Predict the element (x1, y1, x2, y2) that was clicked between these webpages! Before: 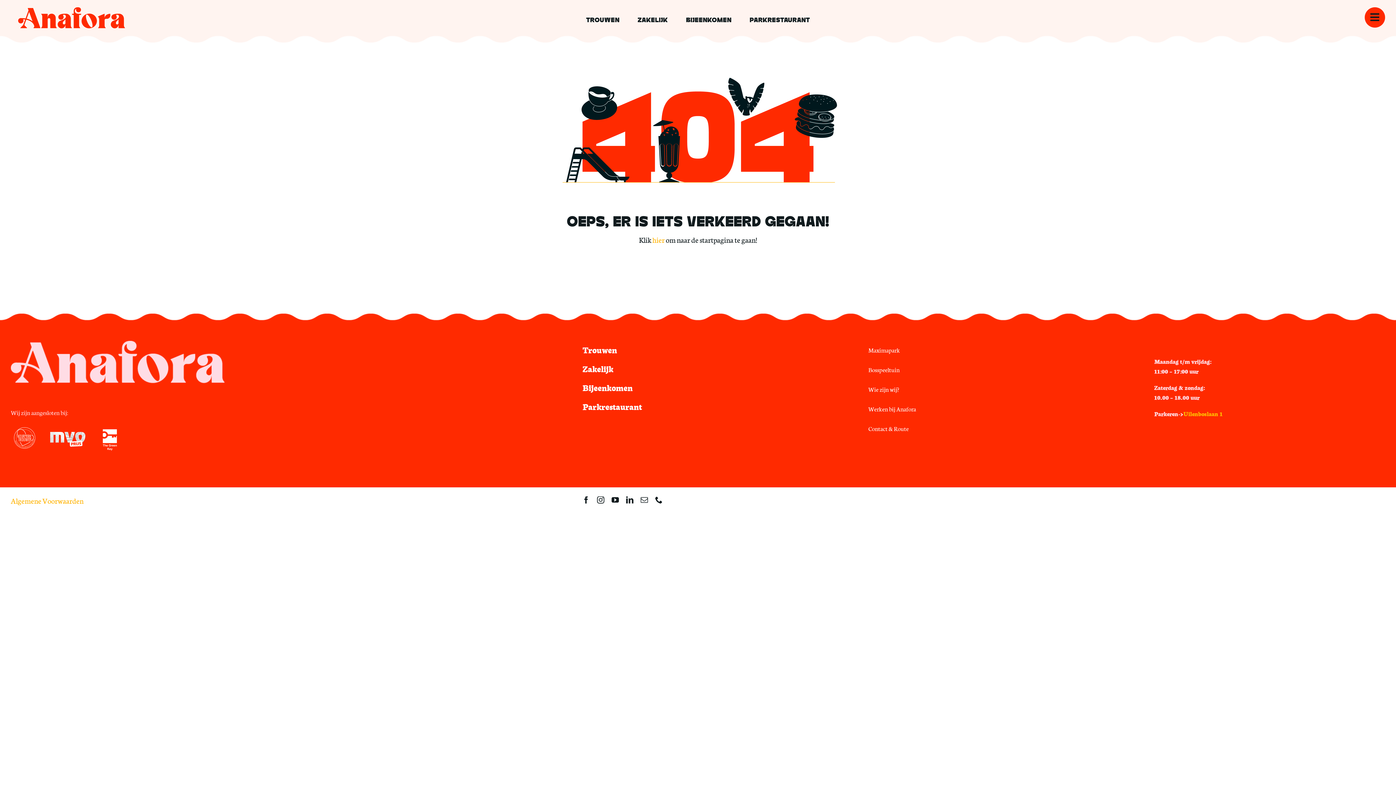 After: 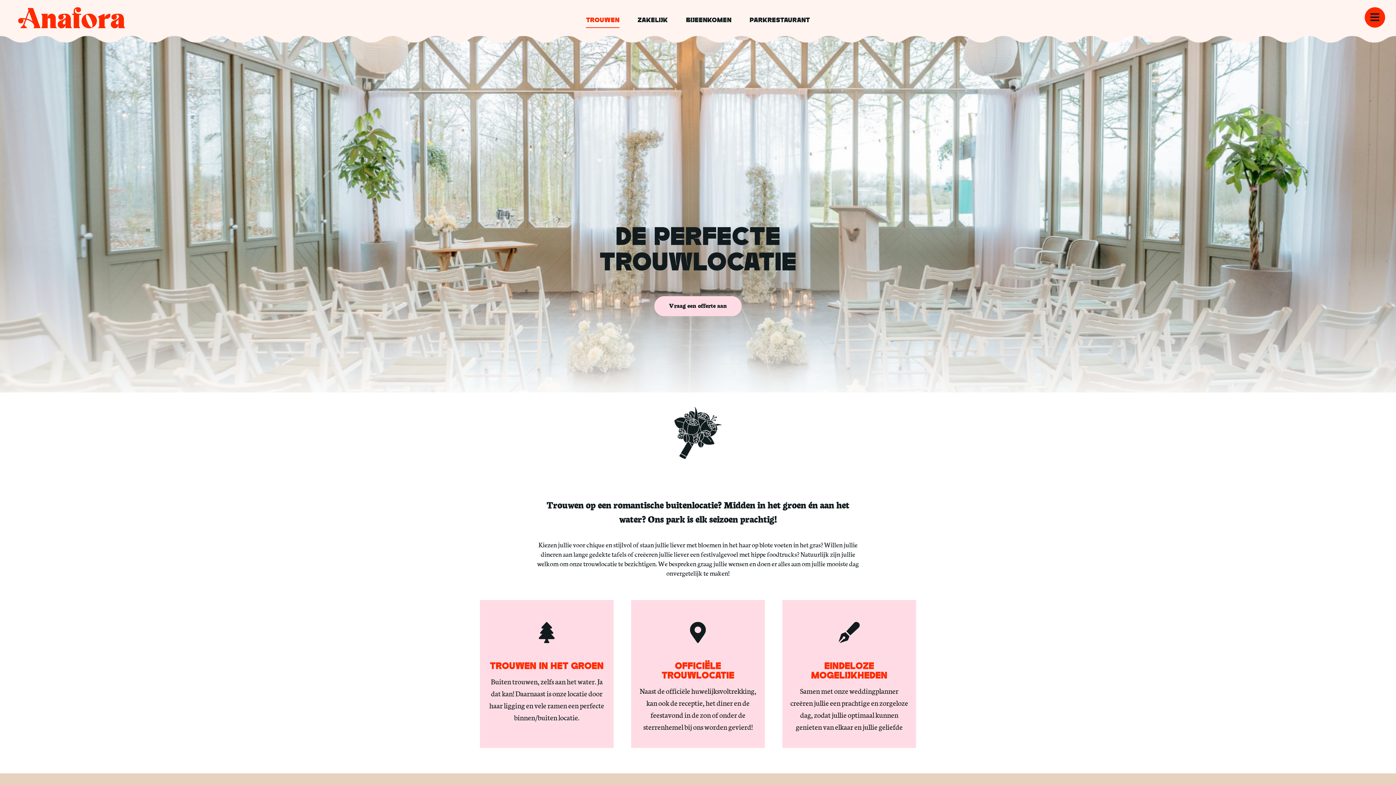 Action: label: TROUWEN bbox: (586, 12, 619, 27)